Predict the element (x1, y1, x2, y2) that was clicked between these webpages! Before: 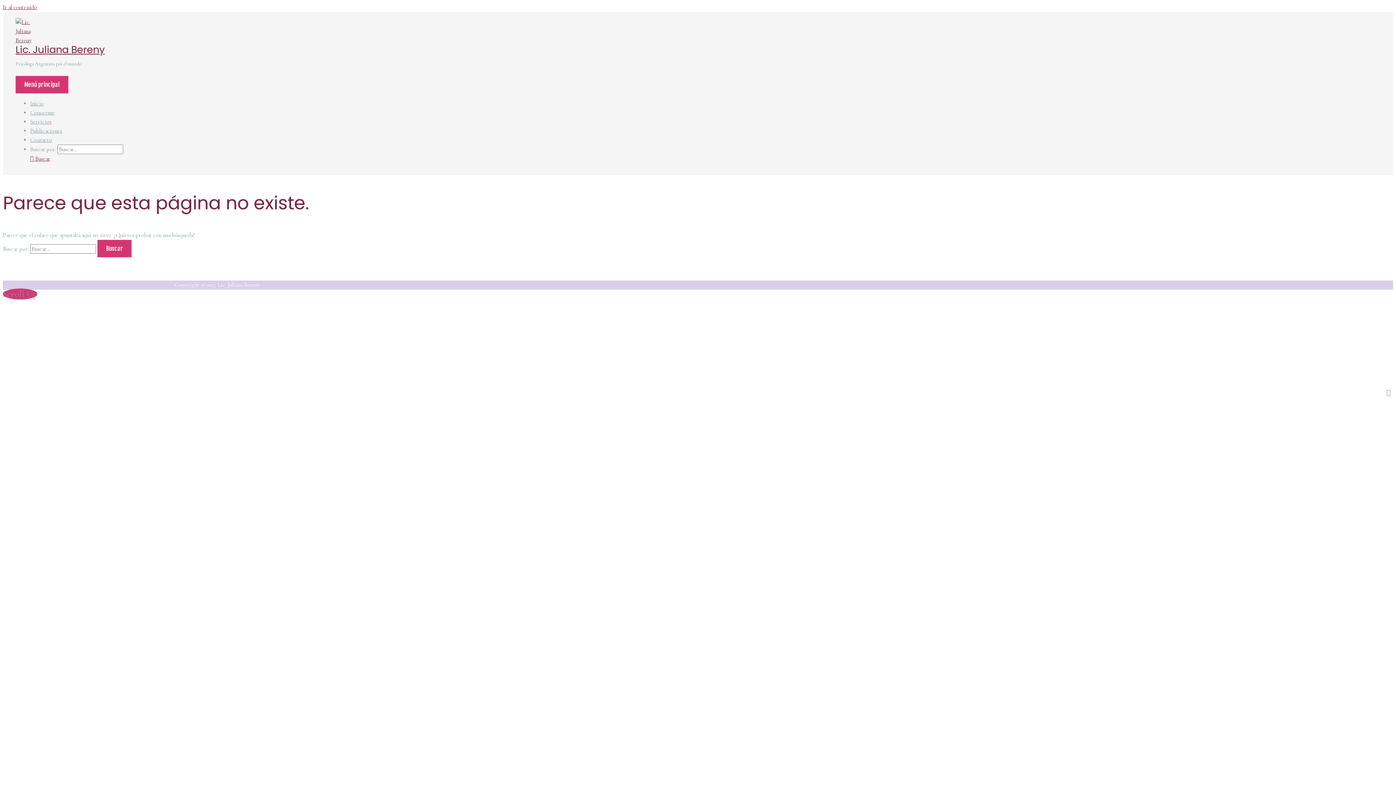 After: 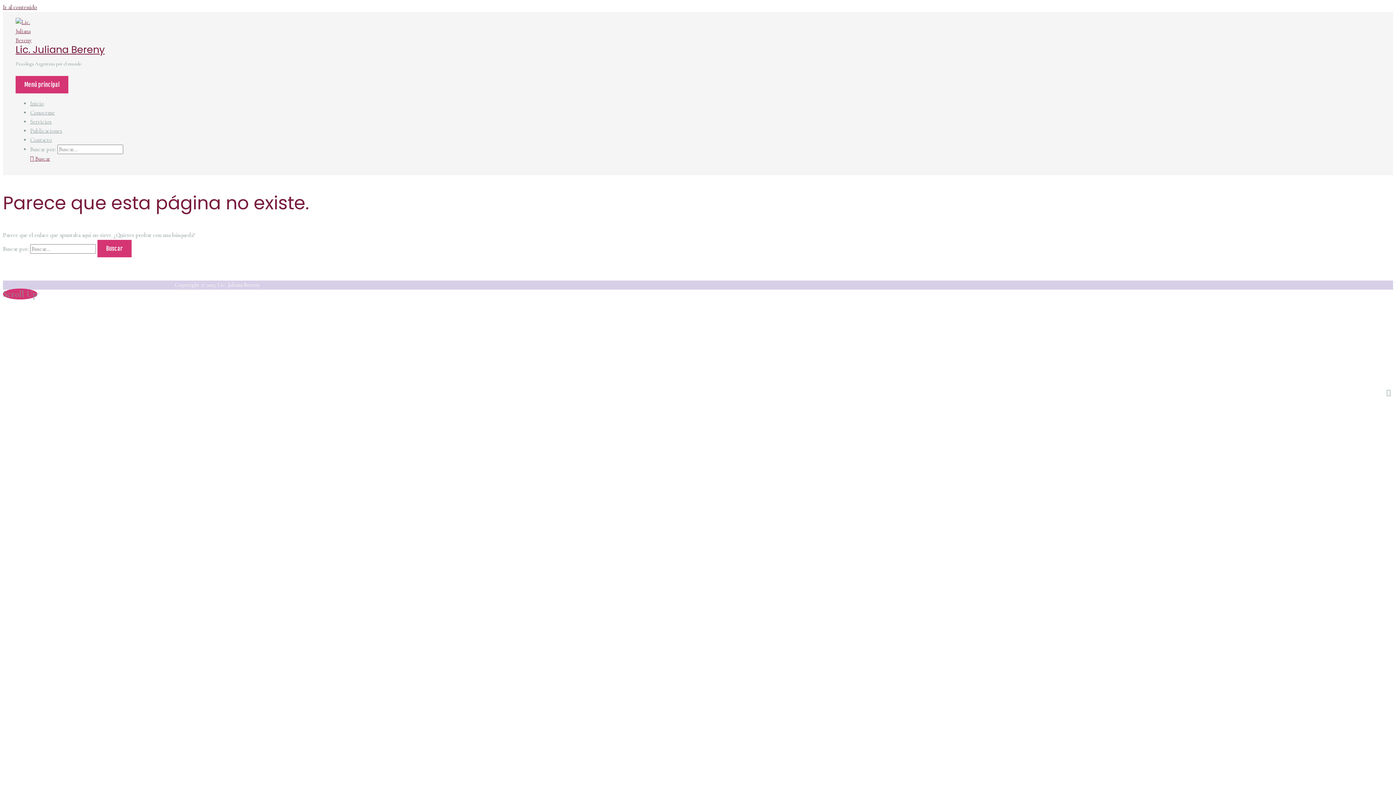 Action: label: Ir al contenido bbox: (2, 3, 37, 10)